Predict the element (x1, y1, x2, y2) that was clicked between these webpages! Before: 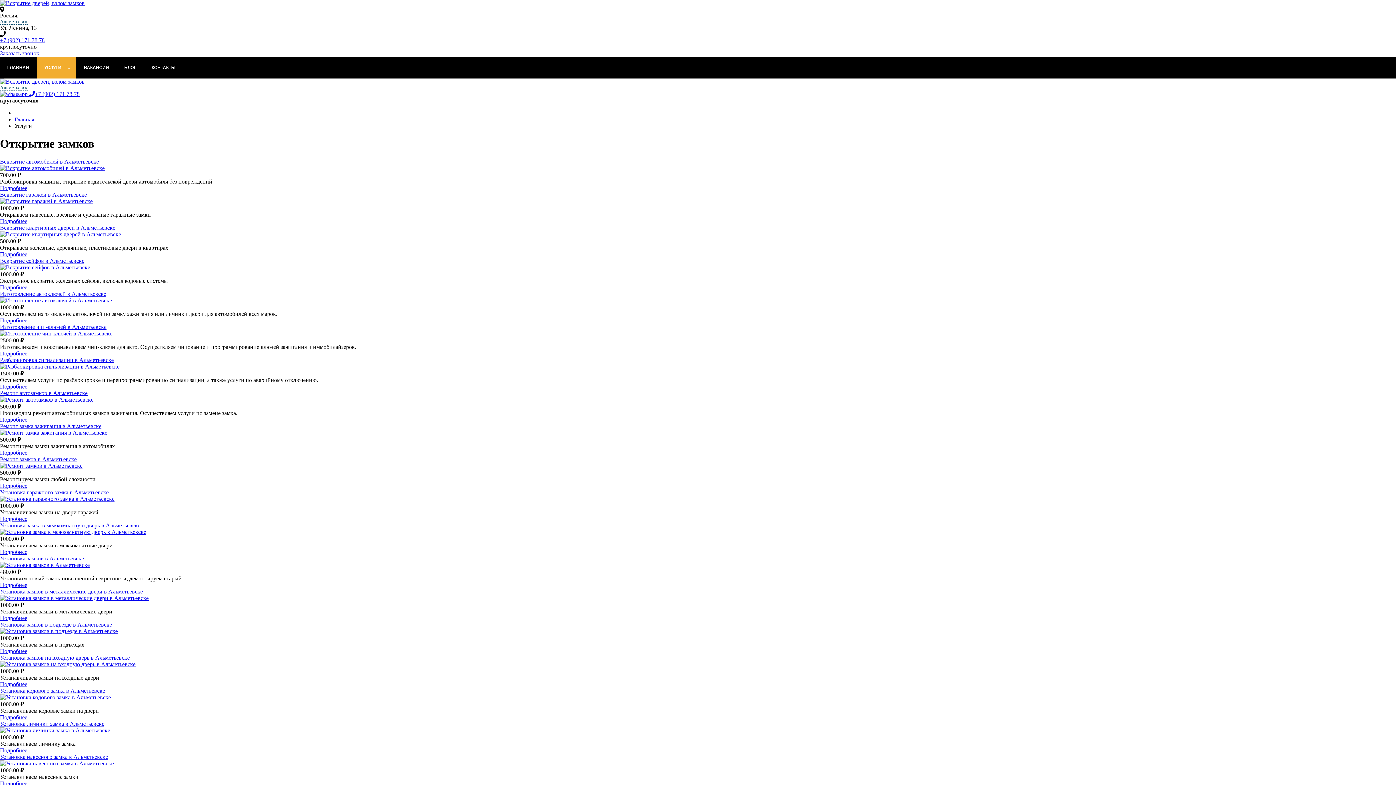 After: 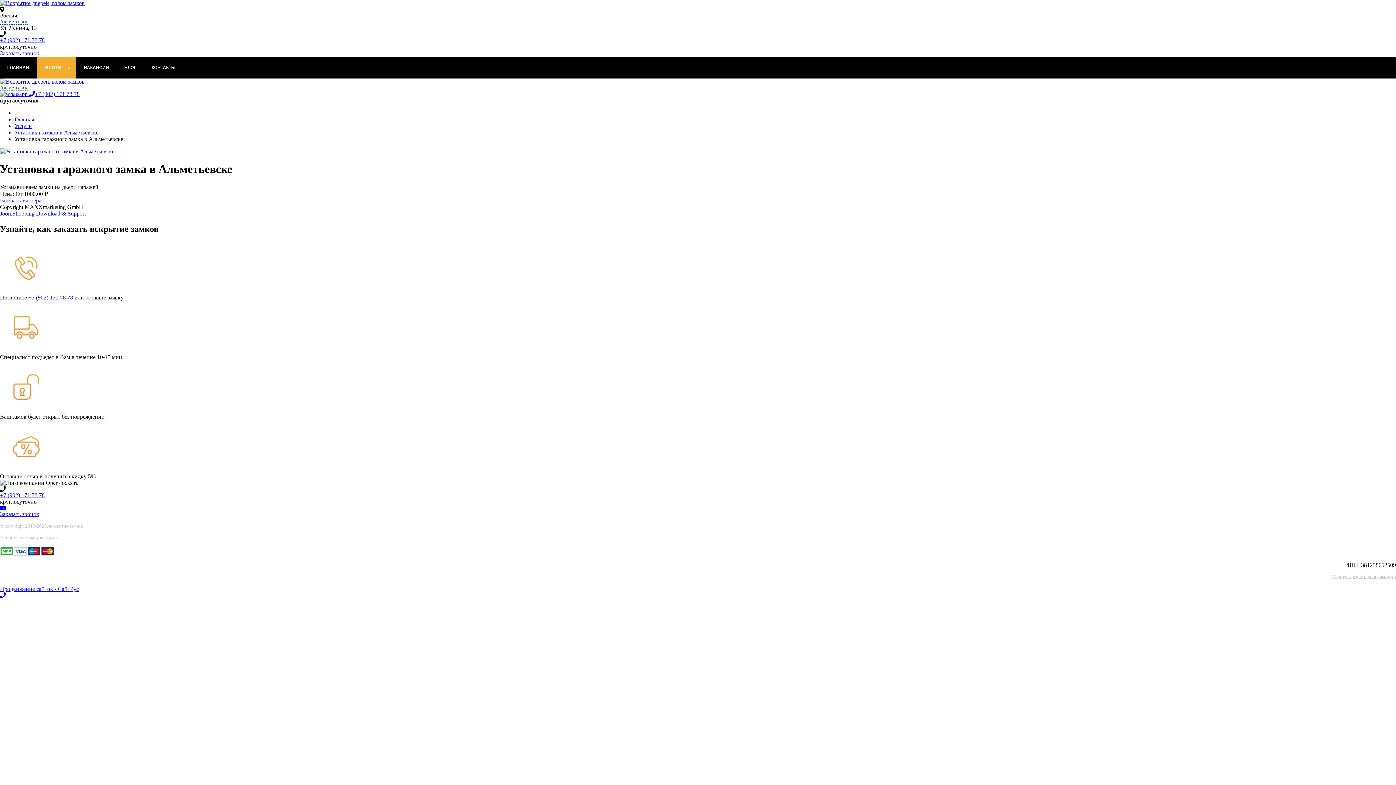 Action: bbox: (0, 489, 108, 495) label: Установка гаражного замка в Альметьевске